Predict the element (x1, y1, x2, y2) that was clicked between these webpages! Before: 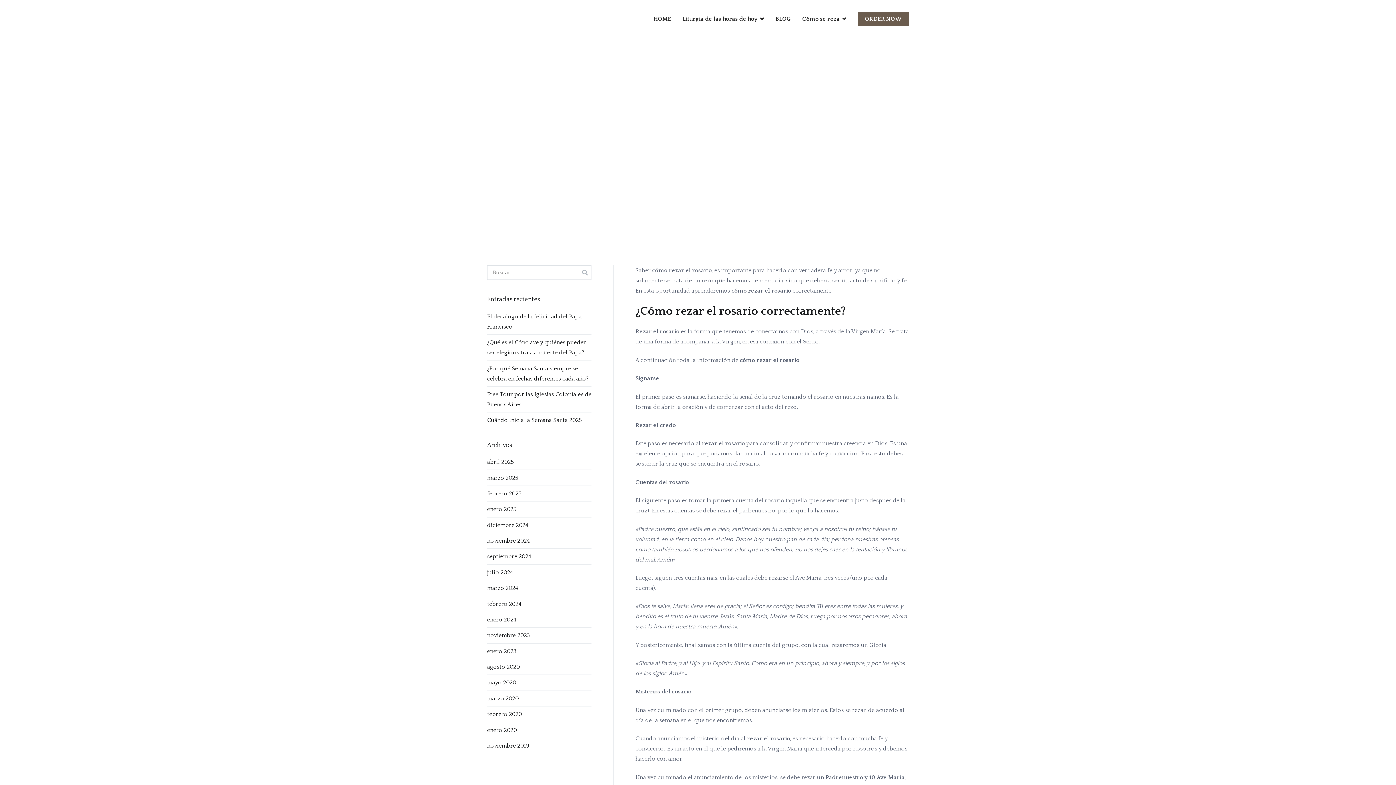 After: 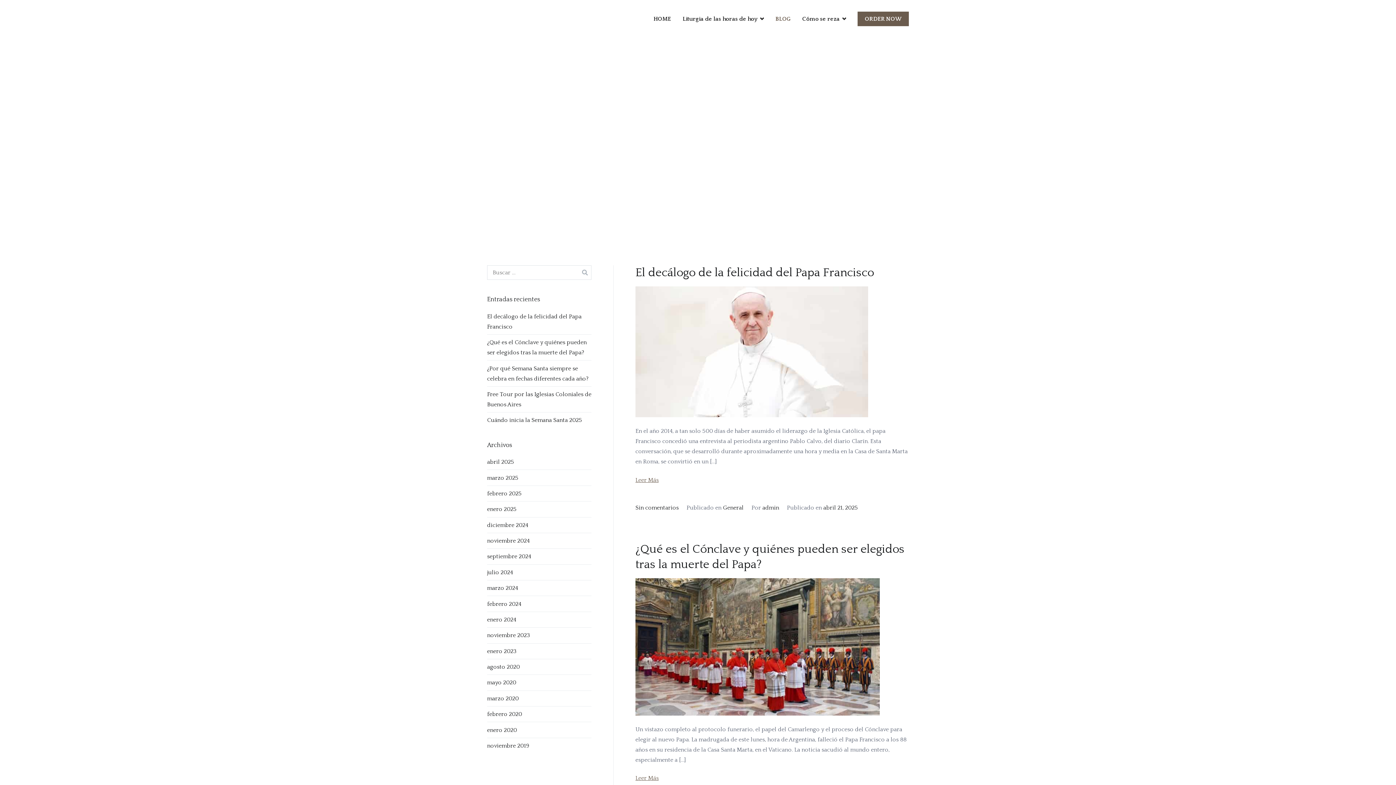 Action: label: BLOG bbox: (775, 13, 790, 24)